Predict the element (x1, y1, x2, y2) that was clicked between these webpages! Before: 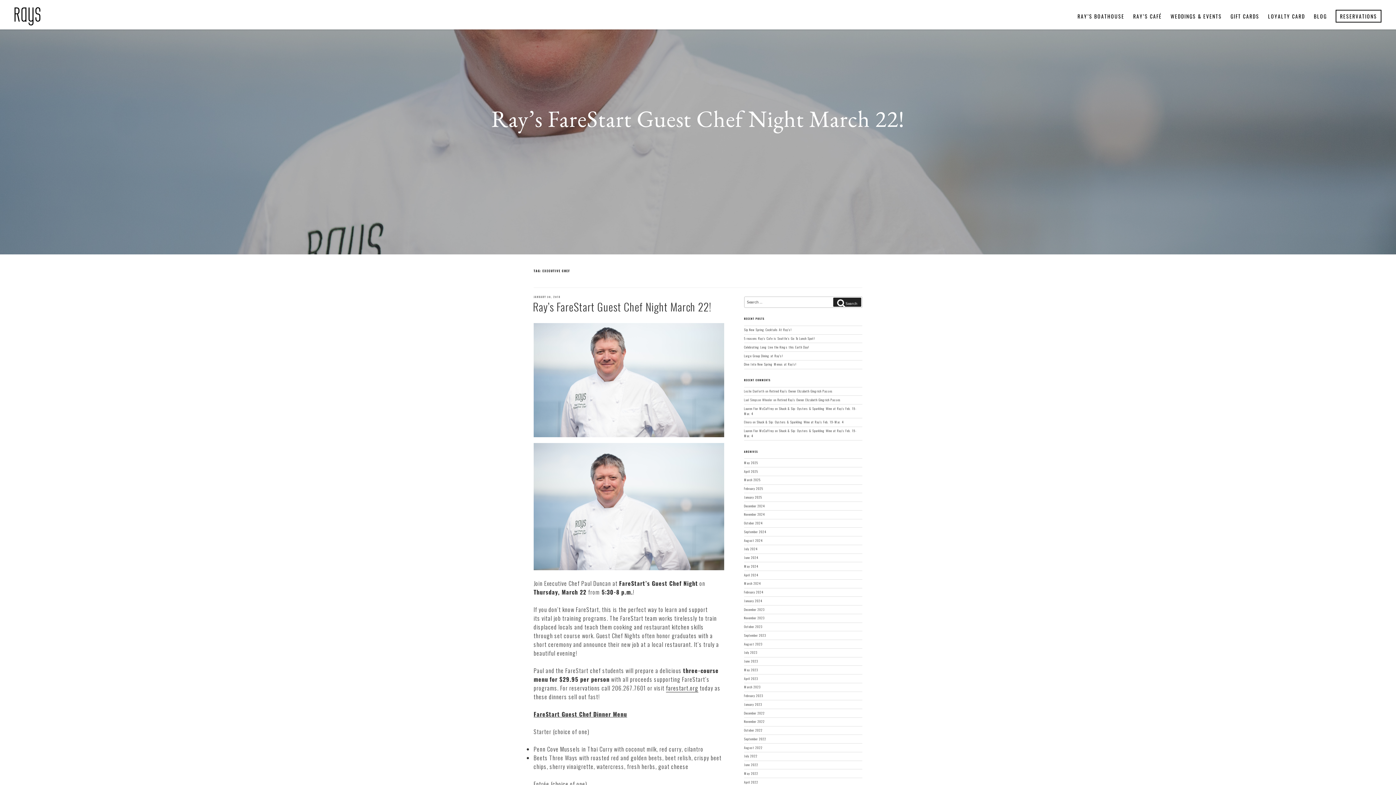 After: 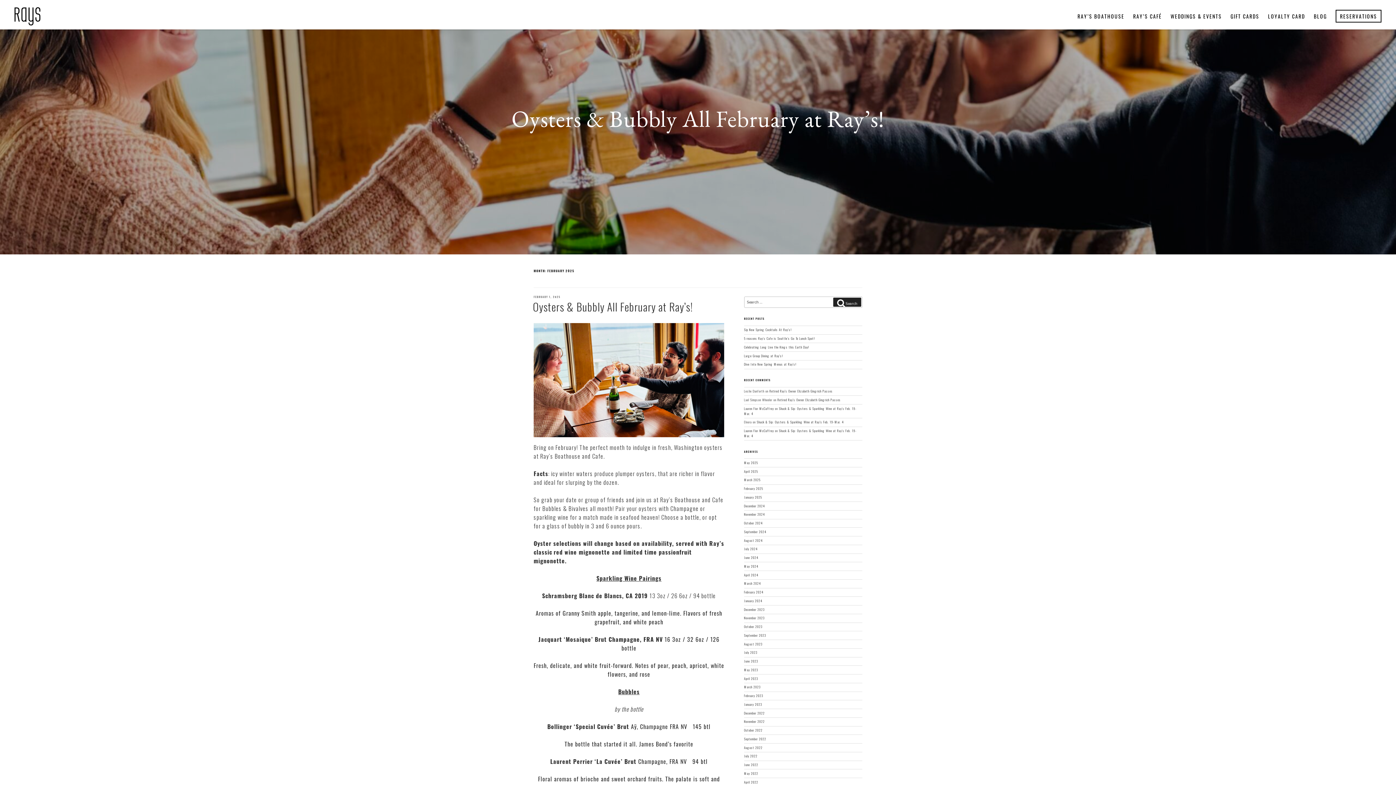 Action: label: February 2025 bbox: (744, 486, 763, 491)